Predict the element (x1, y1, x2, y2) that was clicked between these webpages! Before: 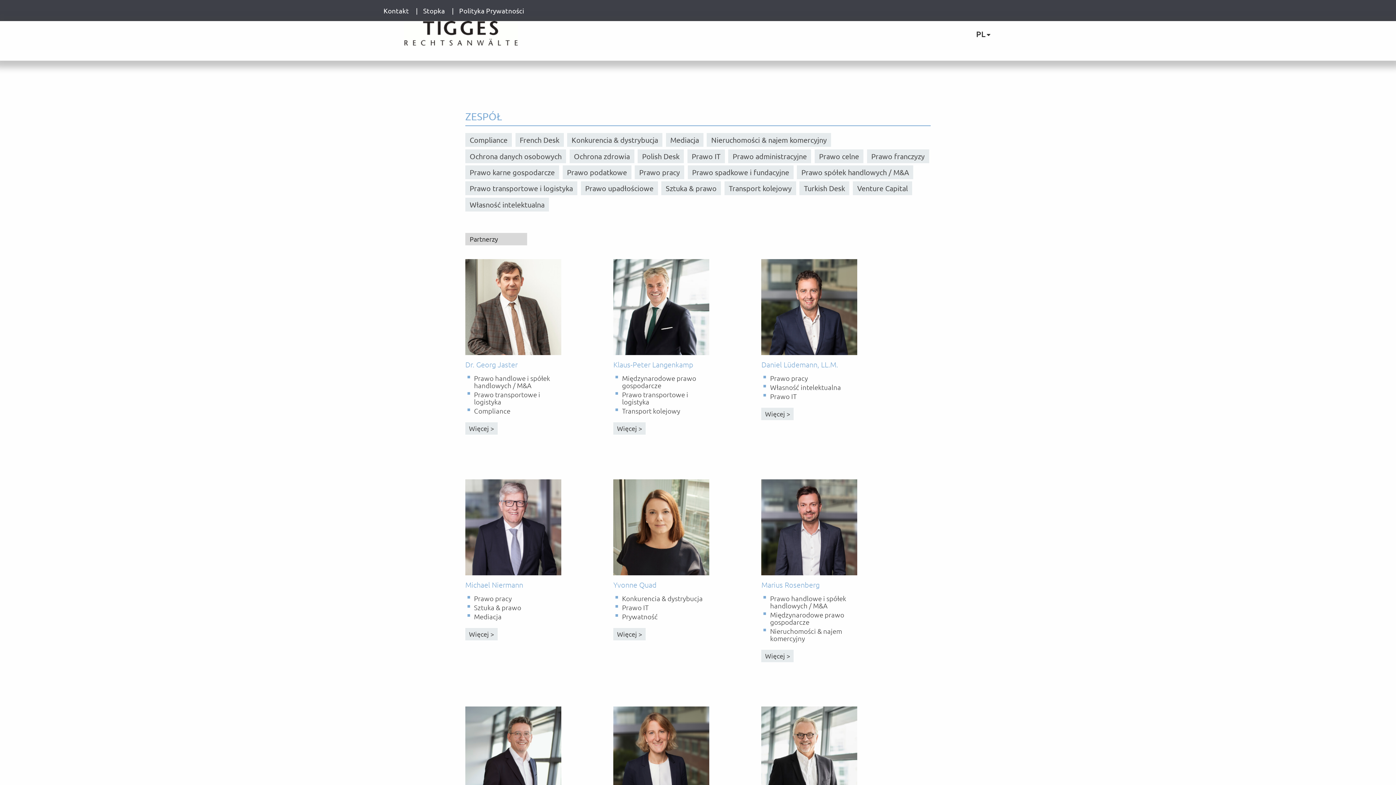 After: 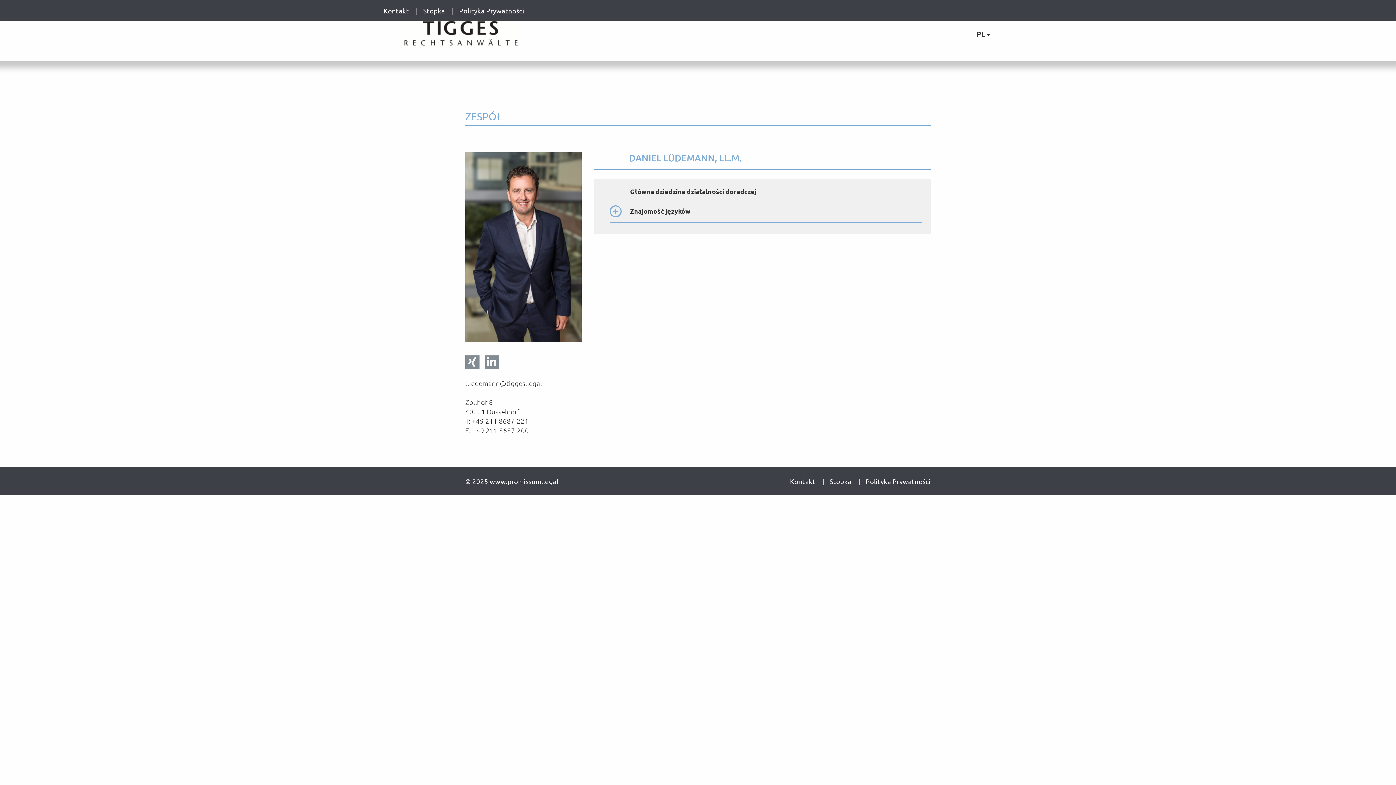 Action: bbox: (749, 259, 869, 448)